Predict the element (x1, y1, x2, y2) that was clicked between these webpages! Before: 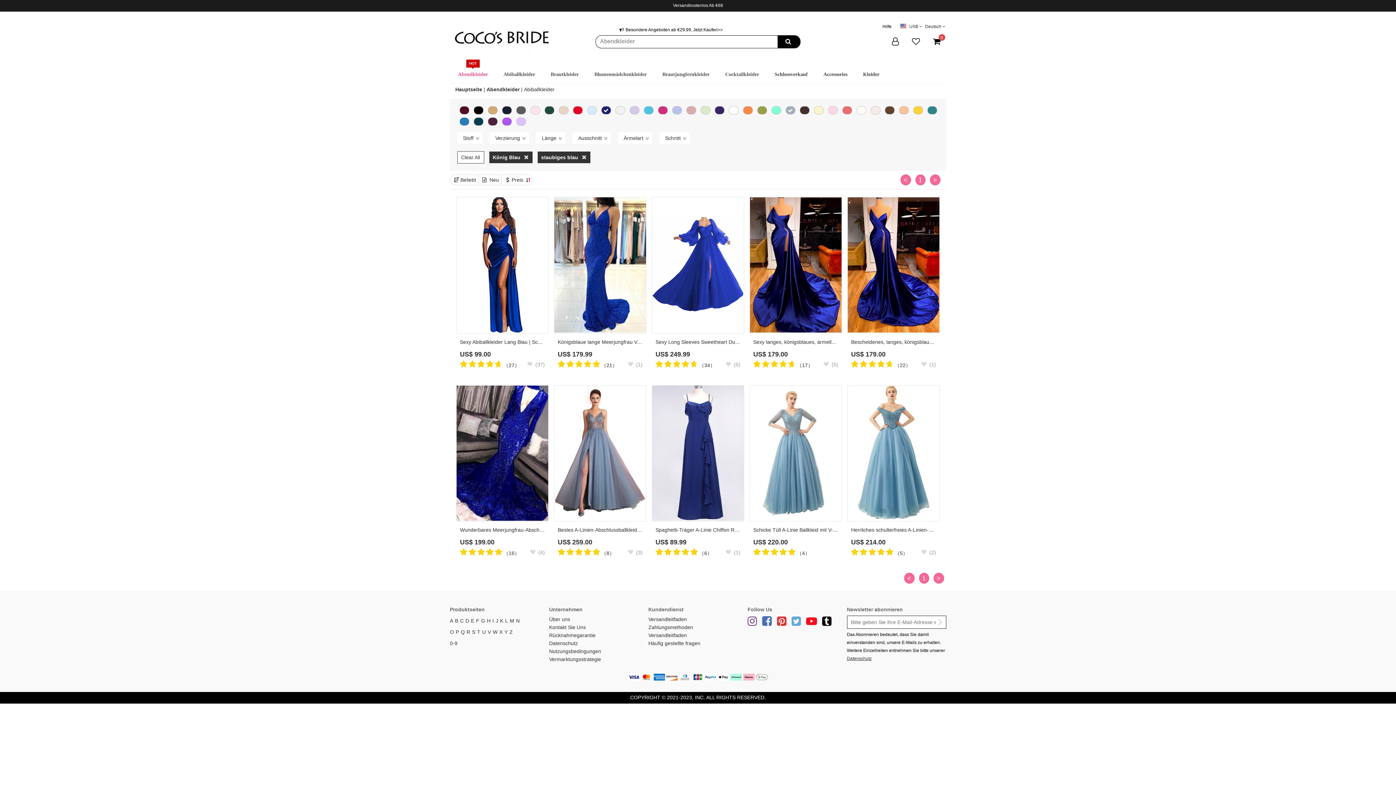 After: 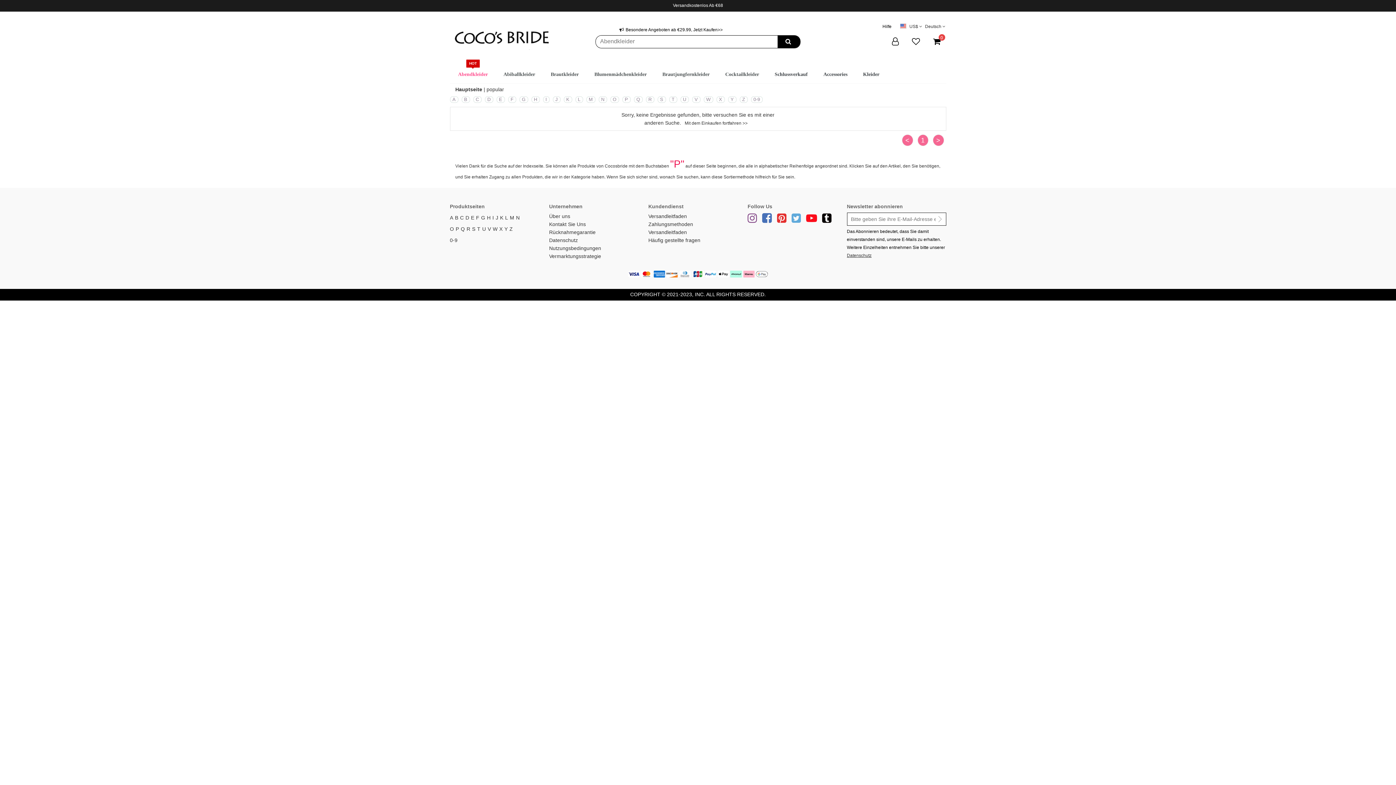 Action: label: P bbox: (455, 626, 460, 637)